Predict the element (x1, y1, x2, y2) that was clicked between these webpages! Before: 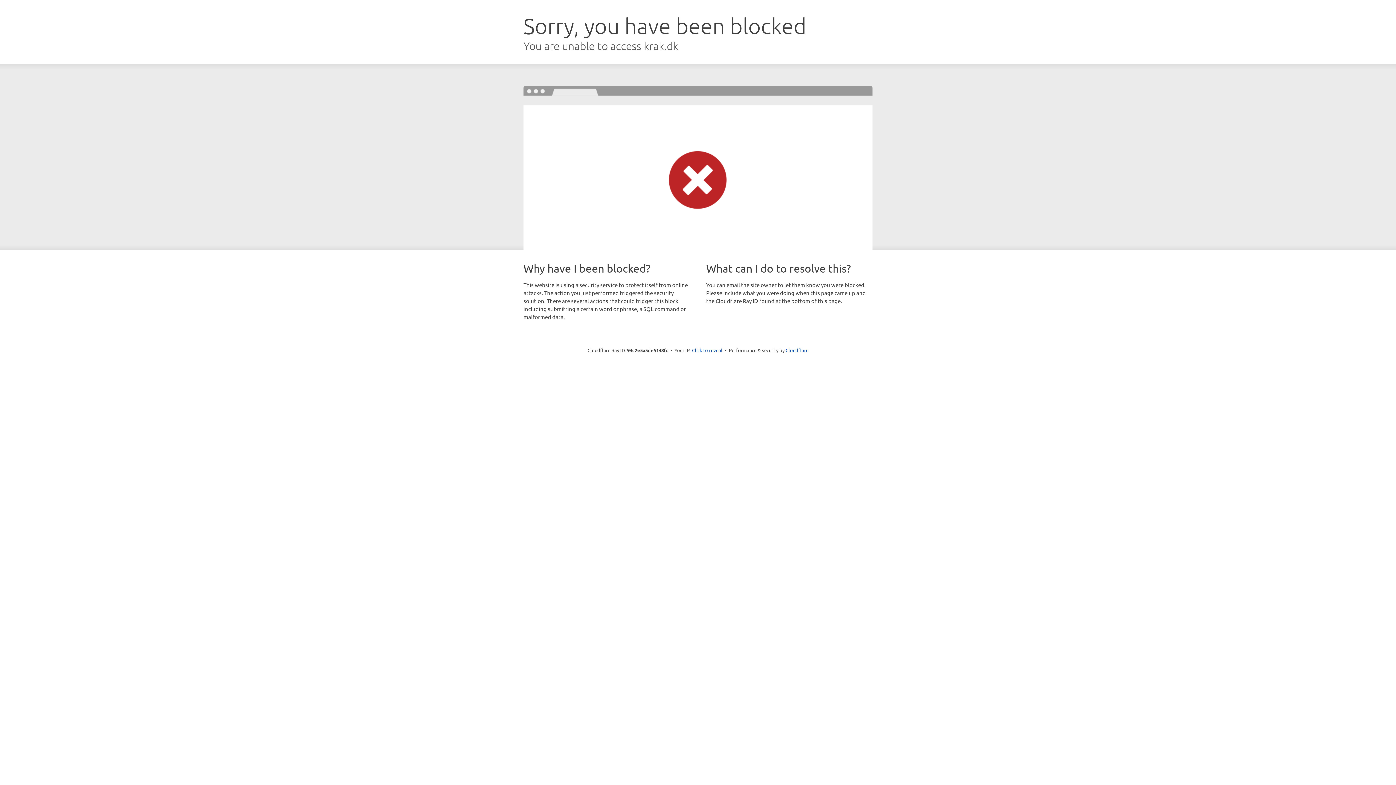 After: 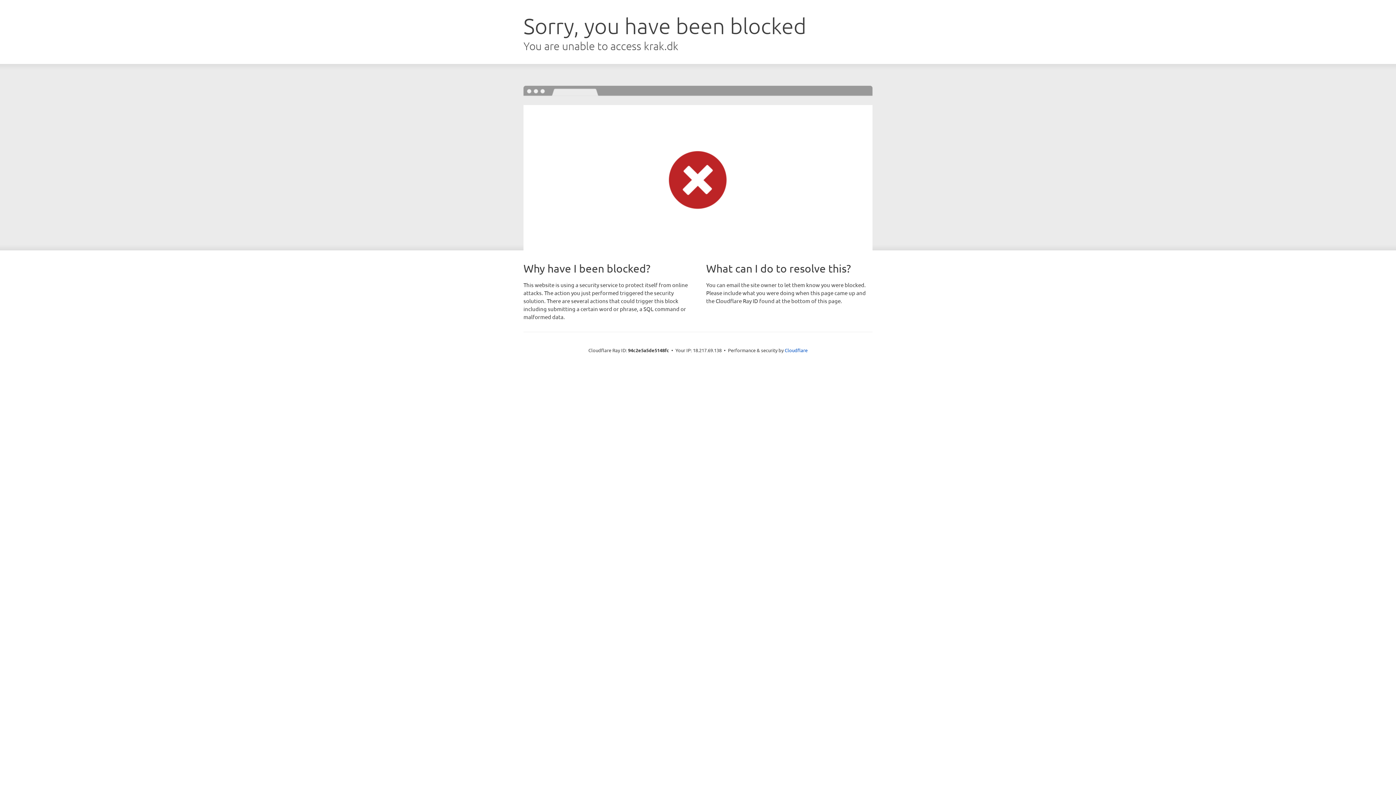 Action: label: Click to reveal bbox: (692, 346, 722, 353)